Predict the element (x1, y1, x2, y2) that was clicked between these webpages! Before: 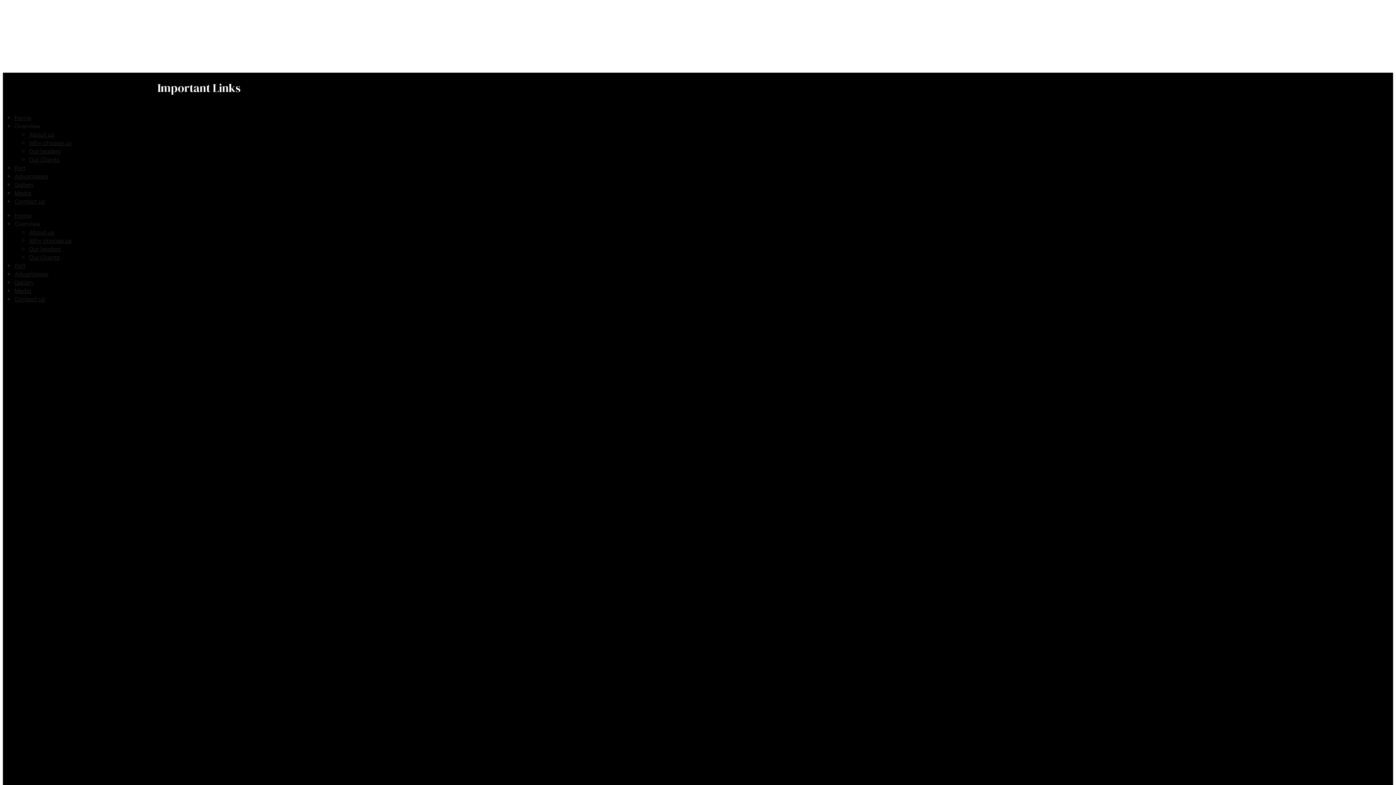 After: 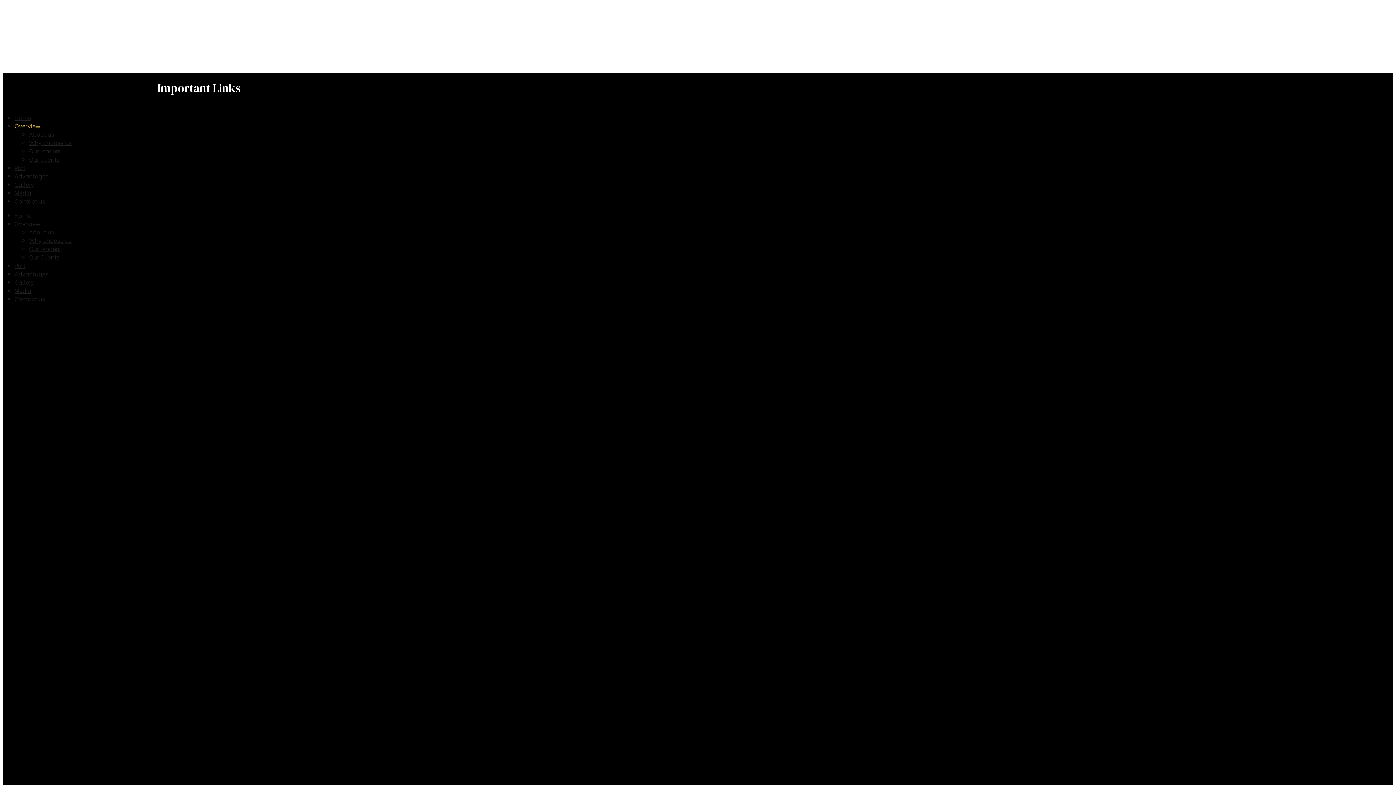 Action: label: Overview bbox: (14, 121, 40, 129)